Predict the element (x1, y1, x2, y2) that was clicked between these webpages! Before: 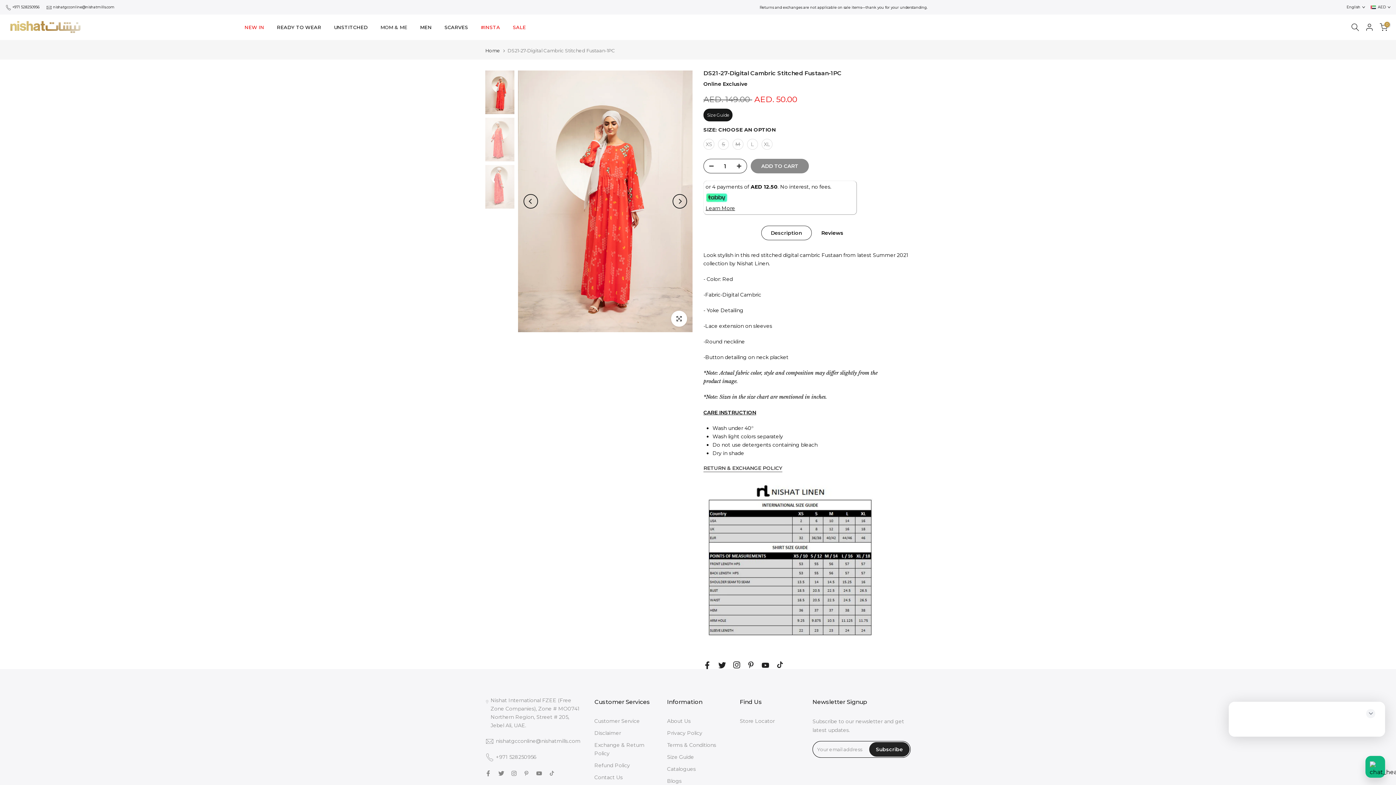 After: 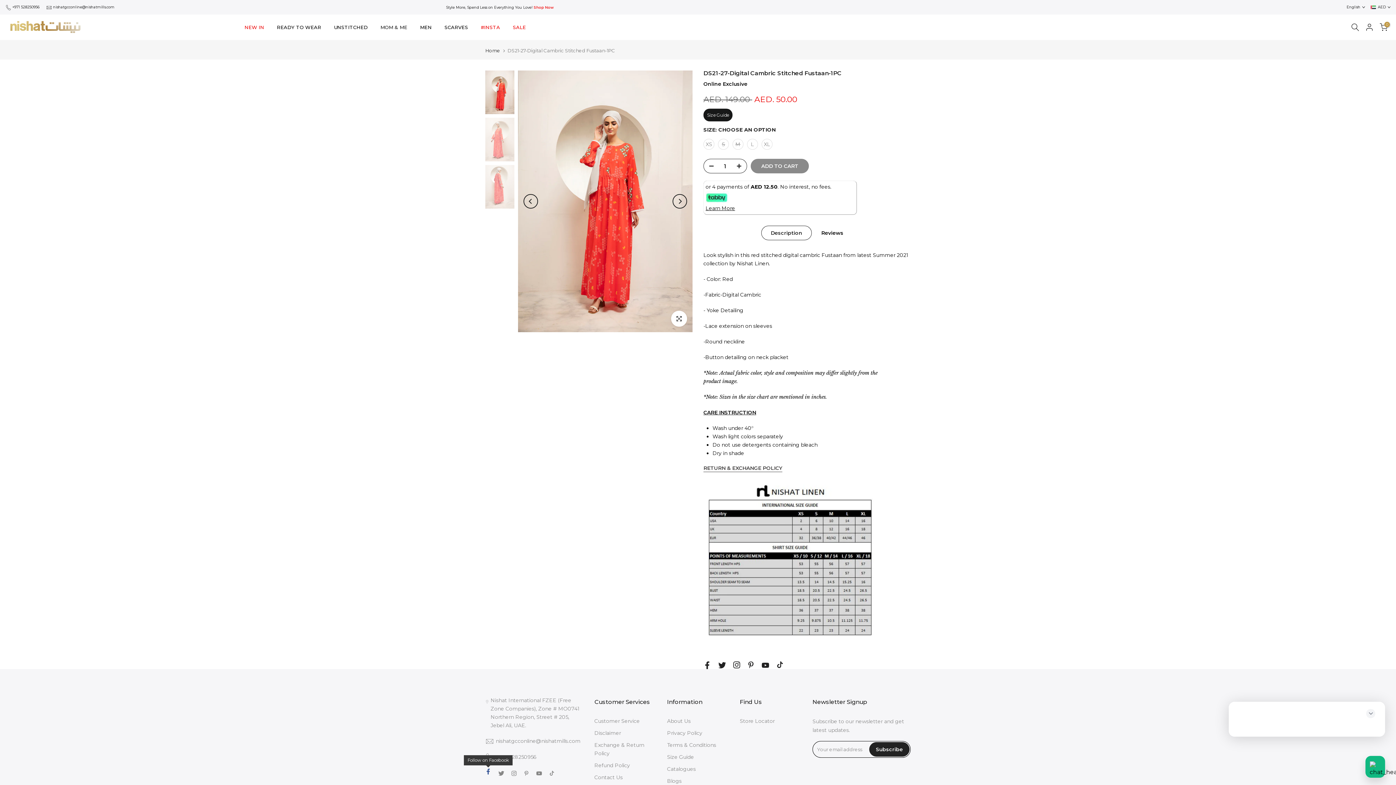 Action: bbox: (485, 752, 491, 761)